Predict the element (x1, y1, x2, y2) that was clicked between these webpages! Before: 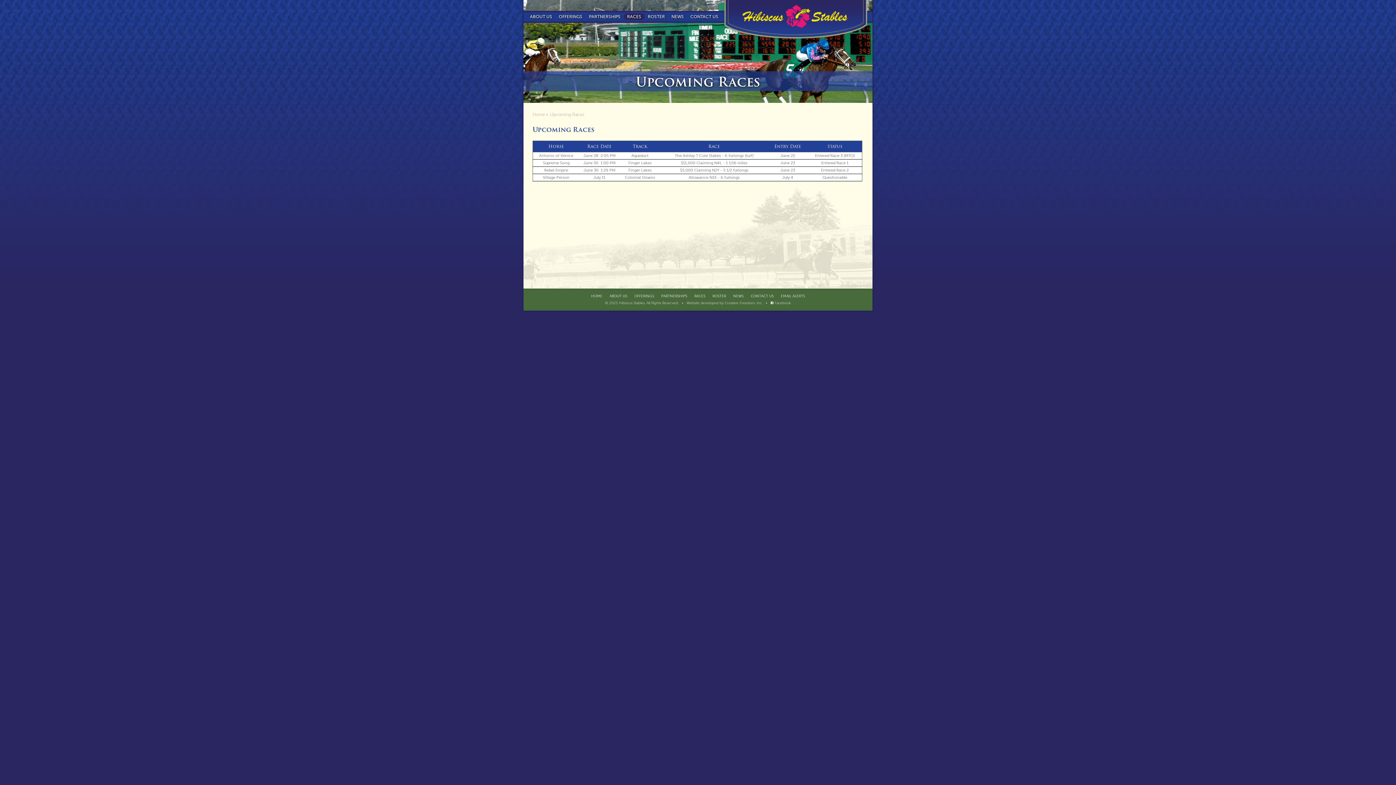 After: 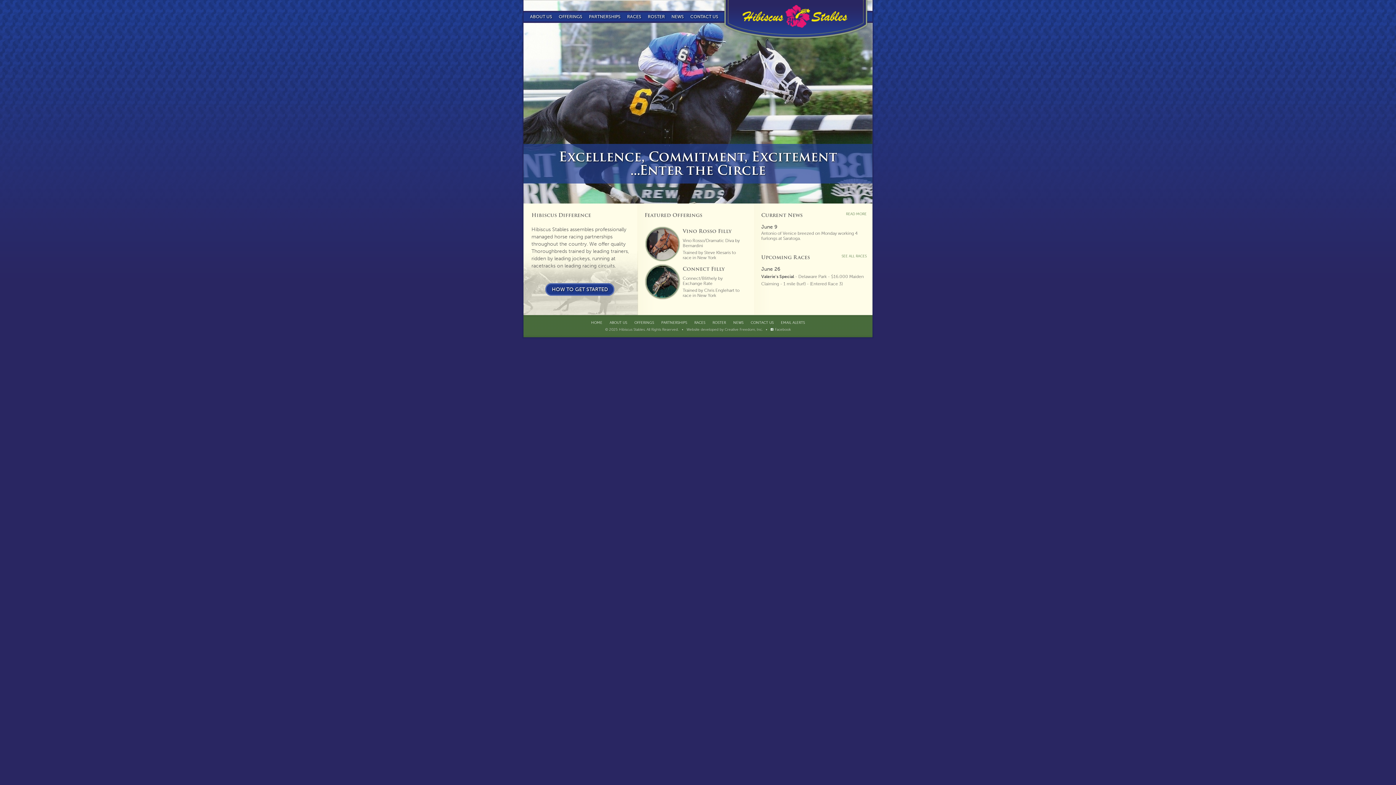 Action: bbox: (532, 112, 545, 117) label: Home